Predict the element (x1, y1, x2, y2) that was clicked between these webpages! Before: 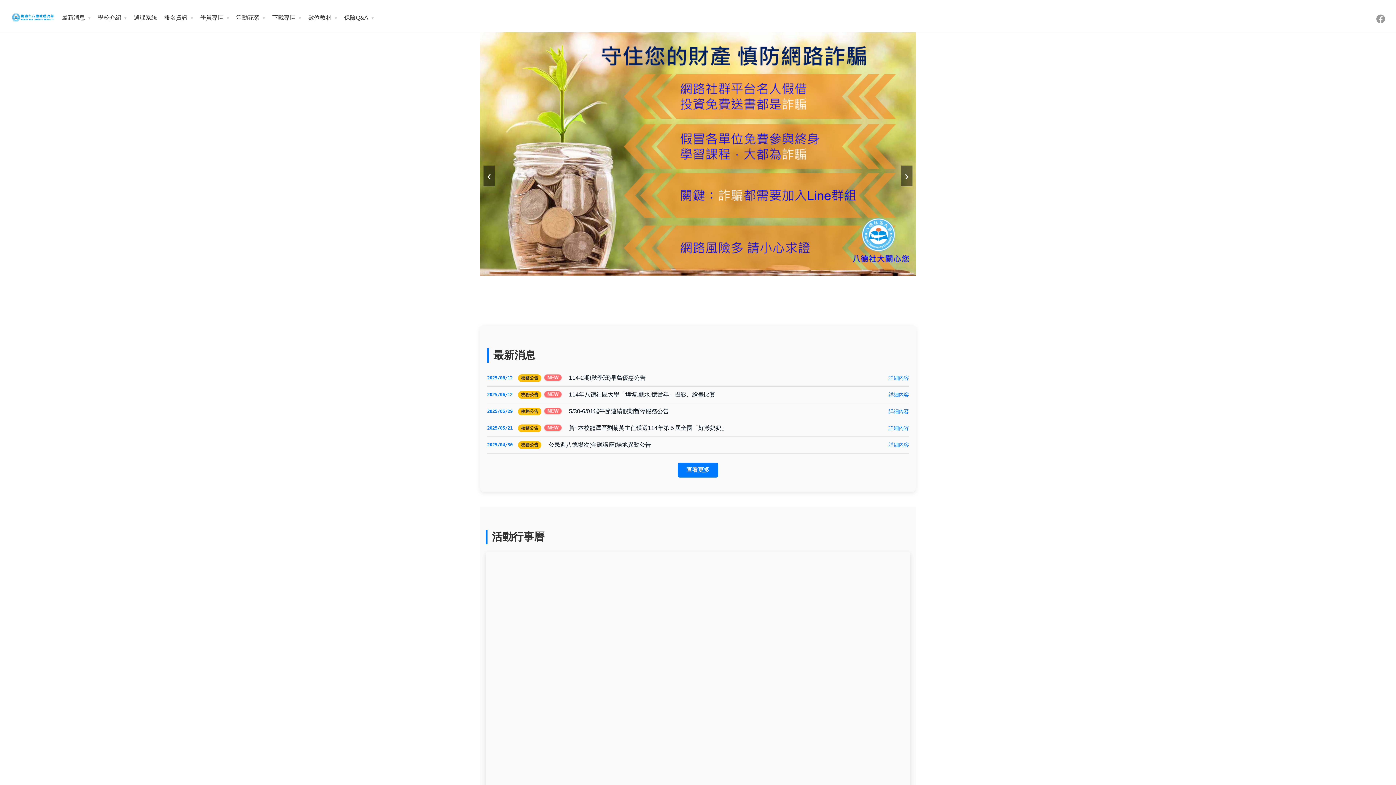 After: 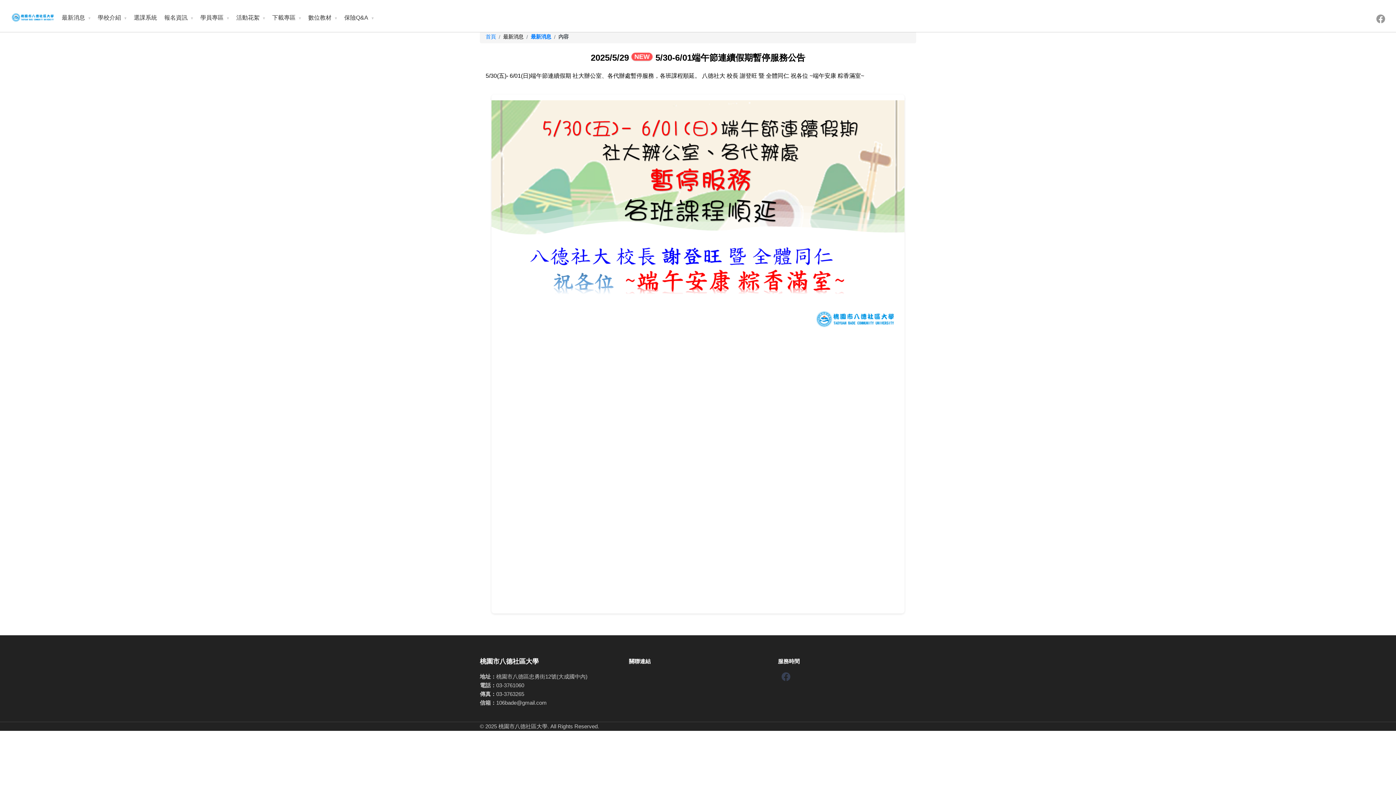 Action: label: 5/30-6/01端午節連續假期暫停服務公告 bbox: (565, 408, 669, 414)